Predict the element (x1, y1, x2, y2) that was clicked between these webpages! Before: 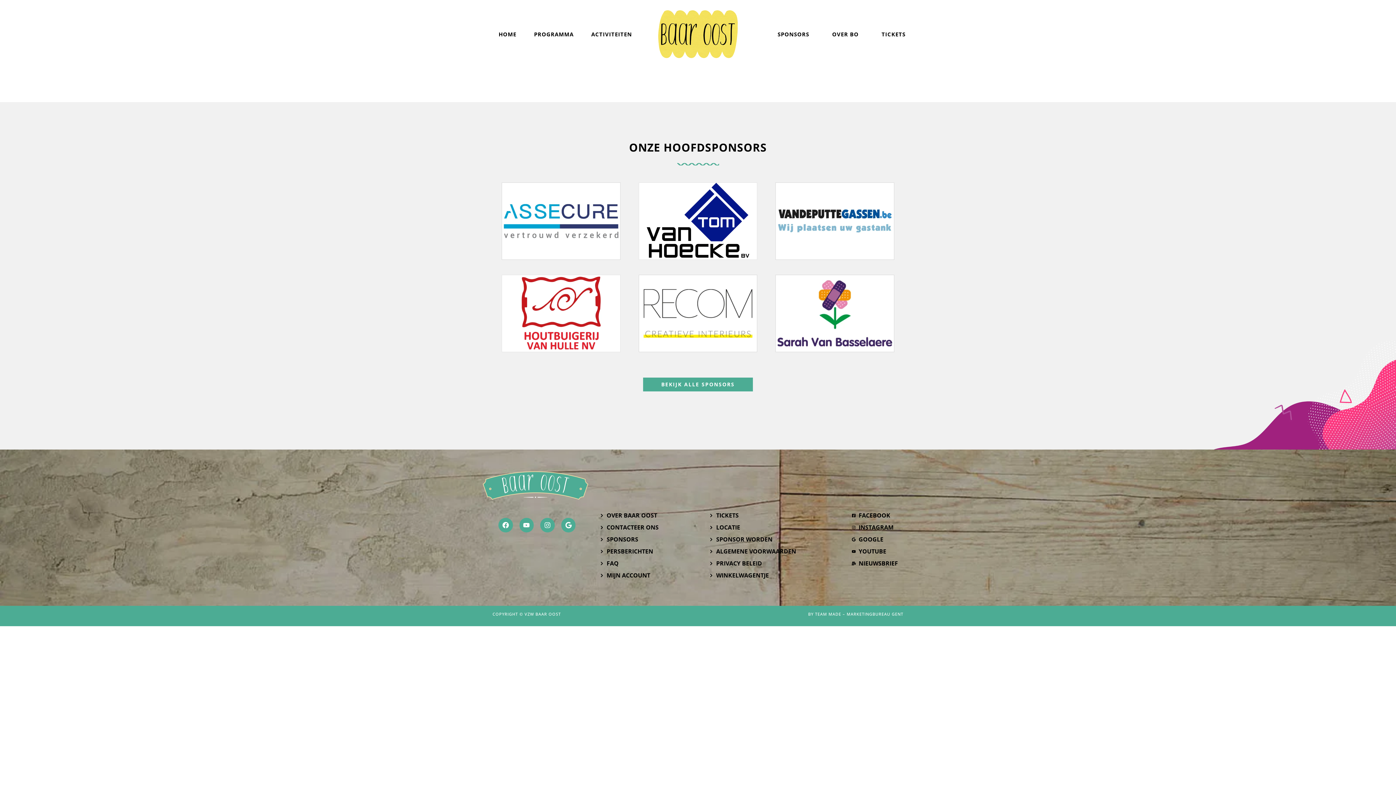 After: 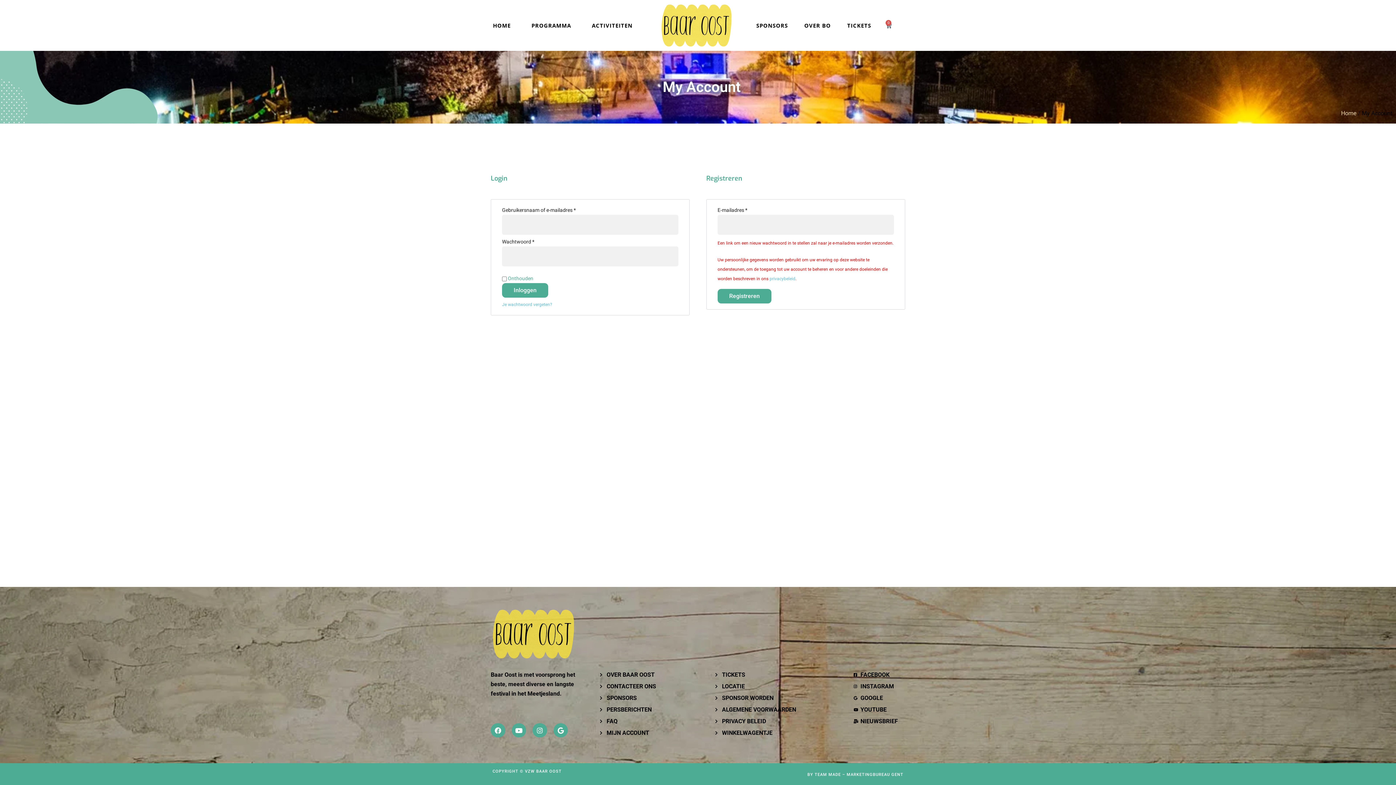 Action: bbox: (600, 571, 658, 580) label: MIJN ACCOUNT